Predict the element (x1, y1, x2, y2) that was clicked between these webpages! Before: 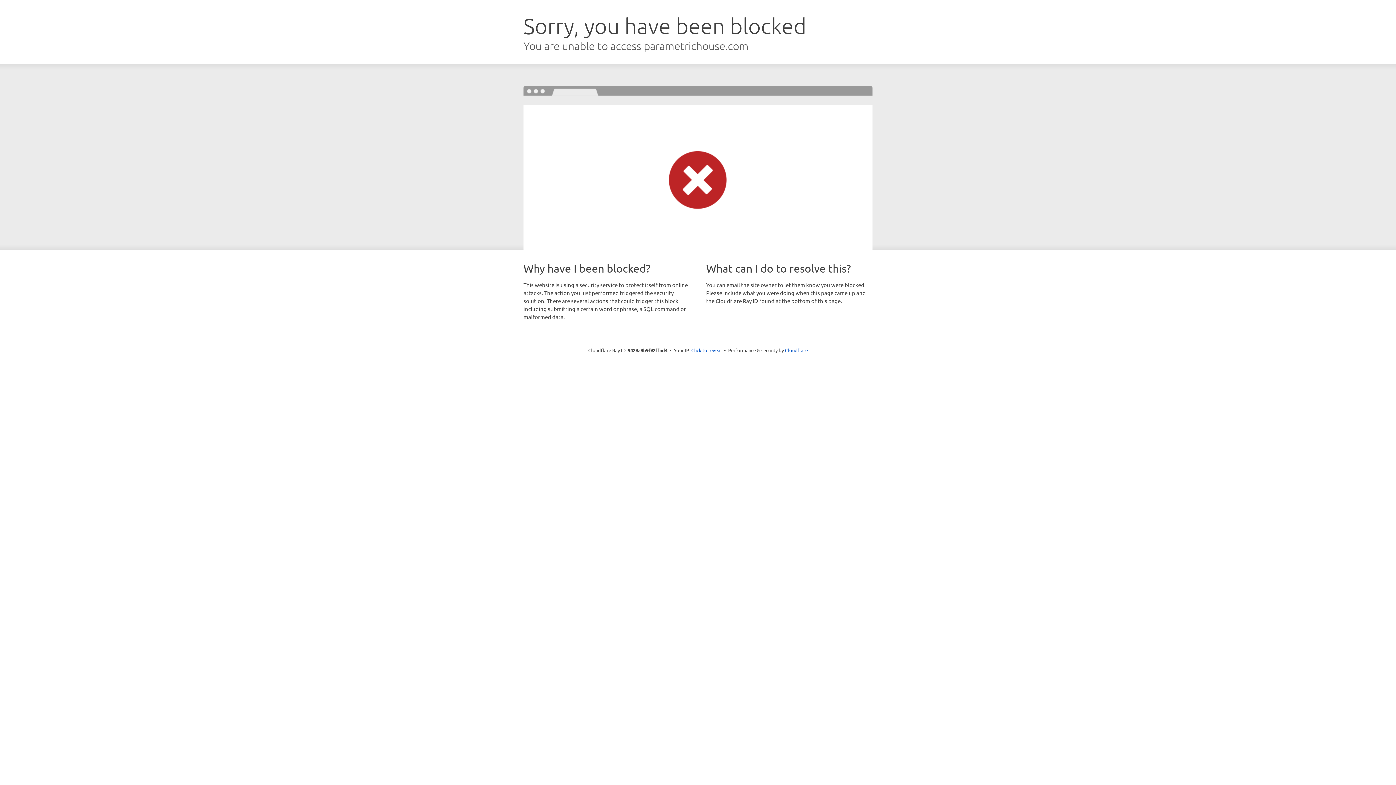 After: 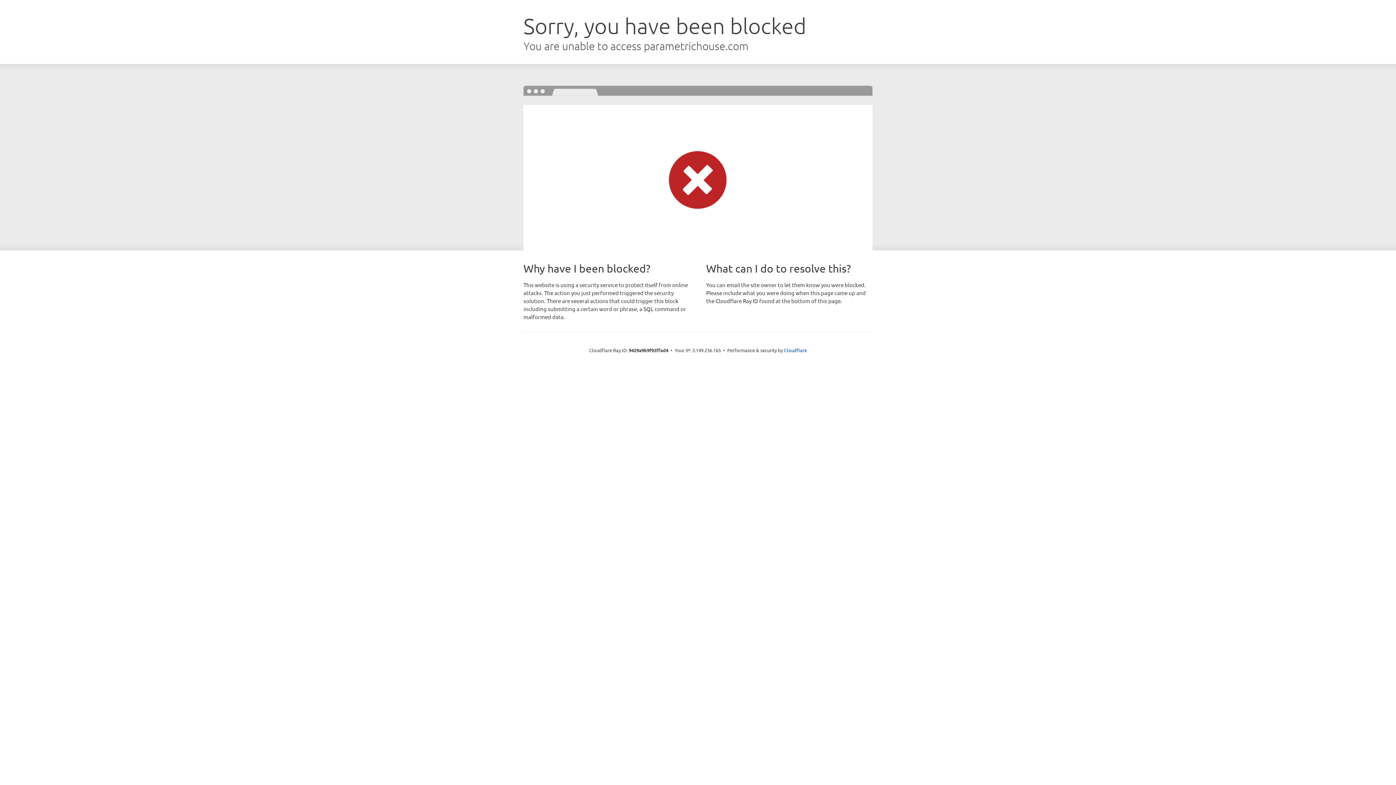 Action: bbox: (691, 346, 722, 353) label: Click to reveal